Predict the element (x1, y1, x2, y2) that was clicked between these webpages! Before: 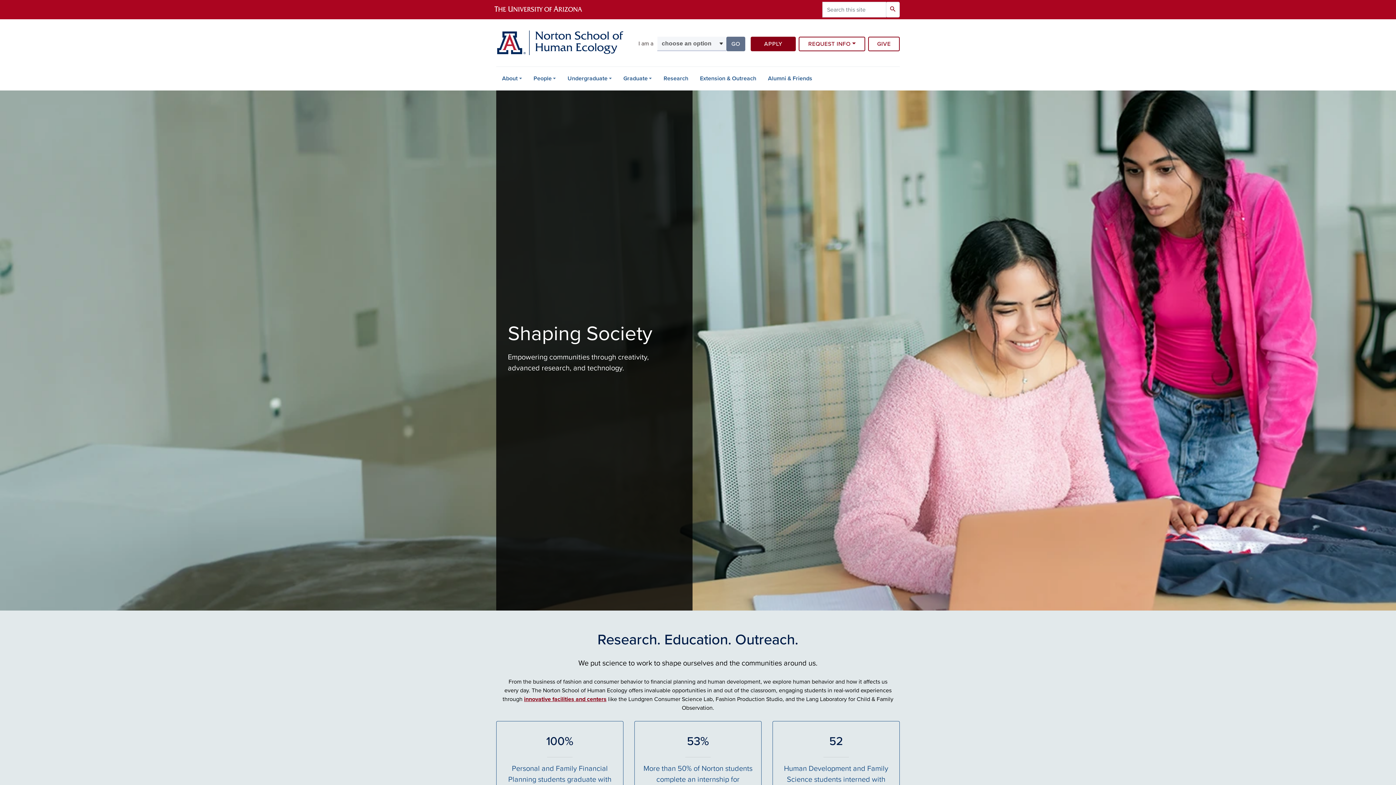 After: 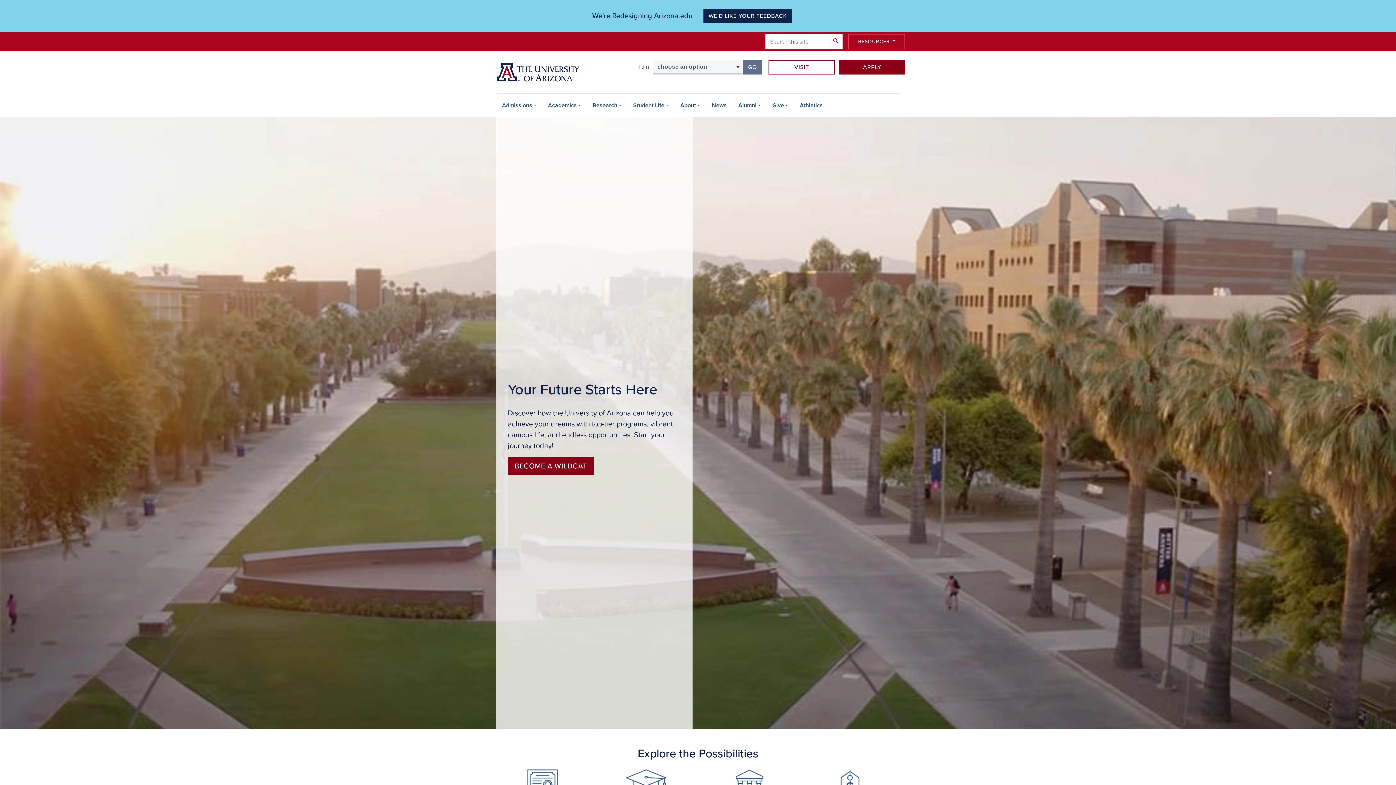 Action: bbox: (490, 0, 598, 19)